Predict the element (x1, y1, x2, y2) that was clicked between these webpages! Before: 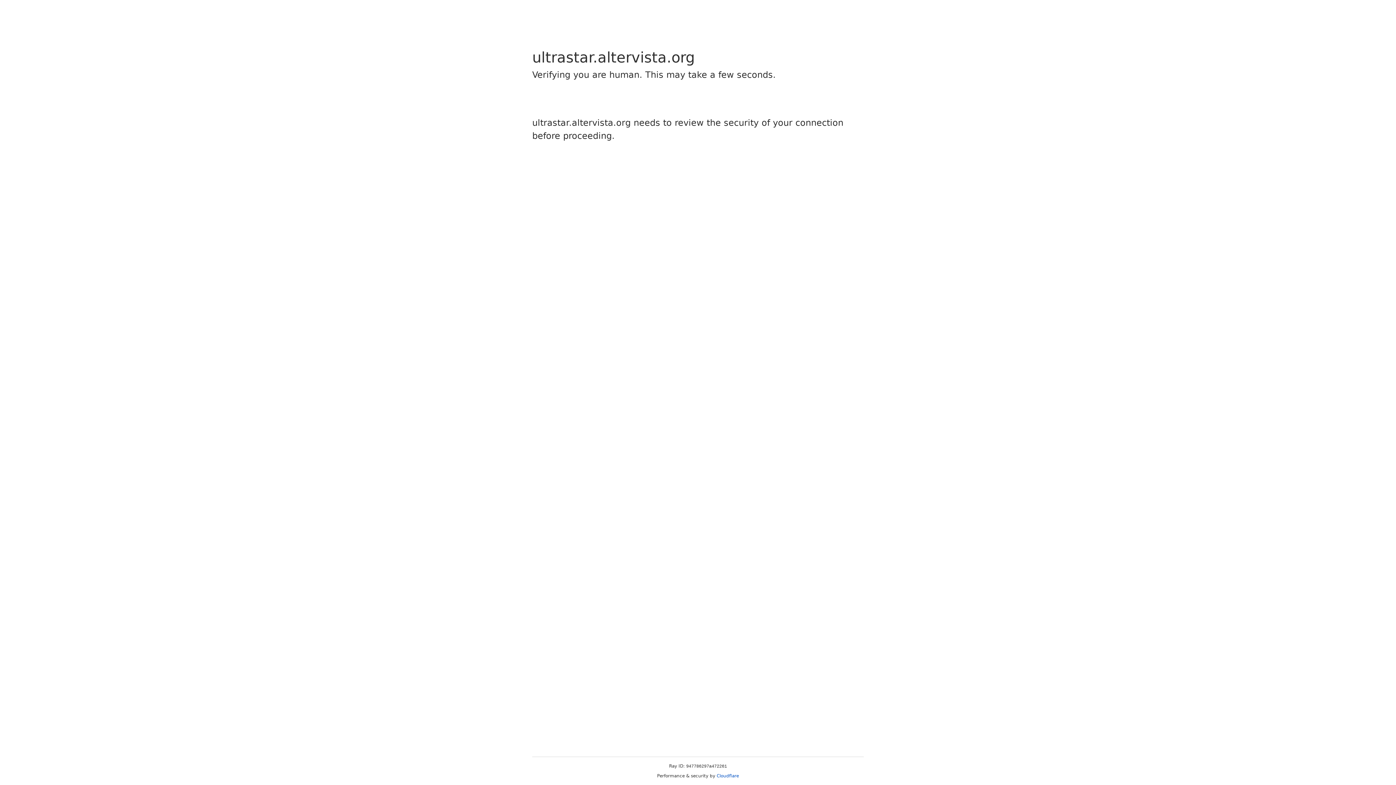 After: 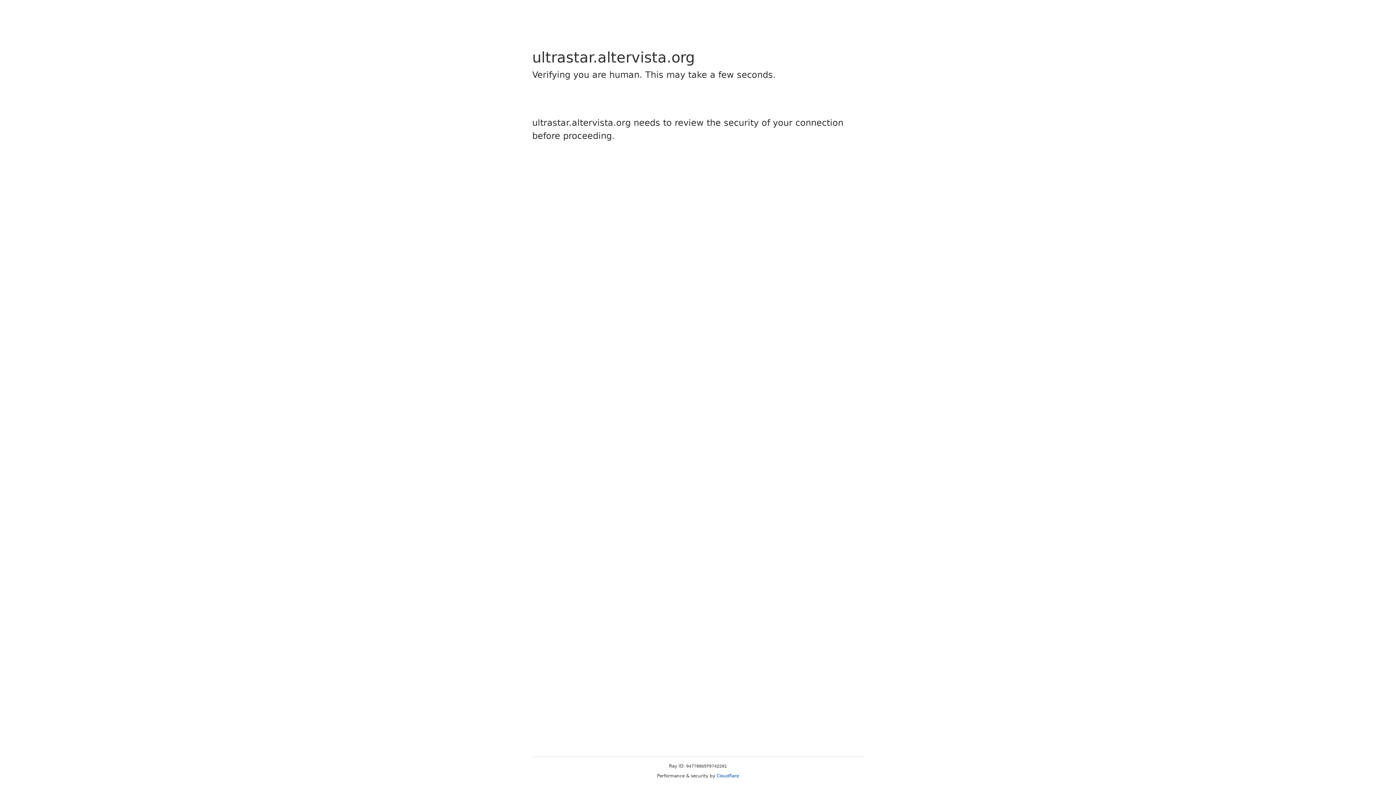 Action: bbox: (716, 773, 739, 778) label: Cloudflare